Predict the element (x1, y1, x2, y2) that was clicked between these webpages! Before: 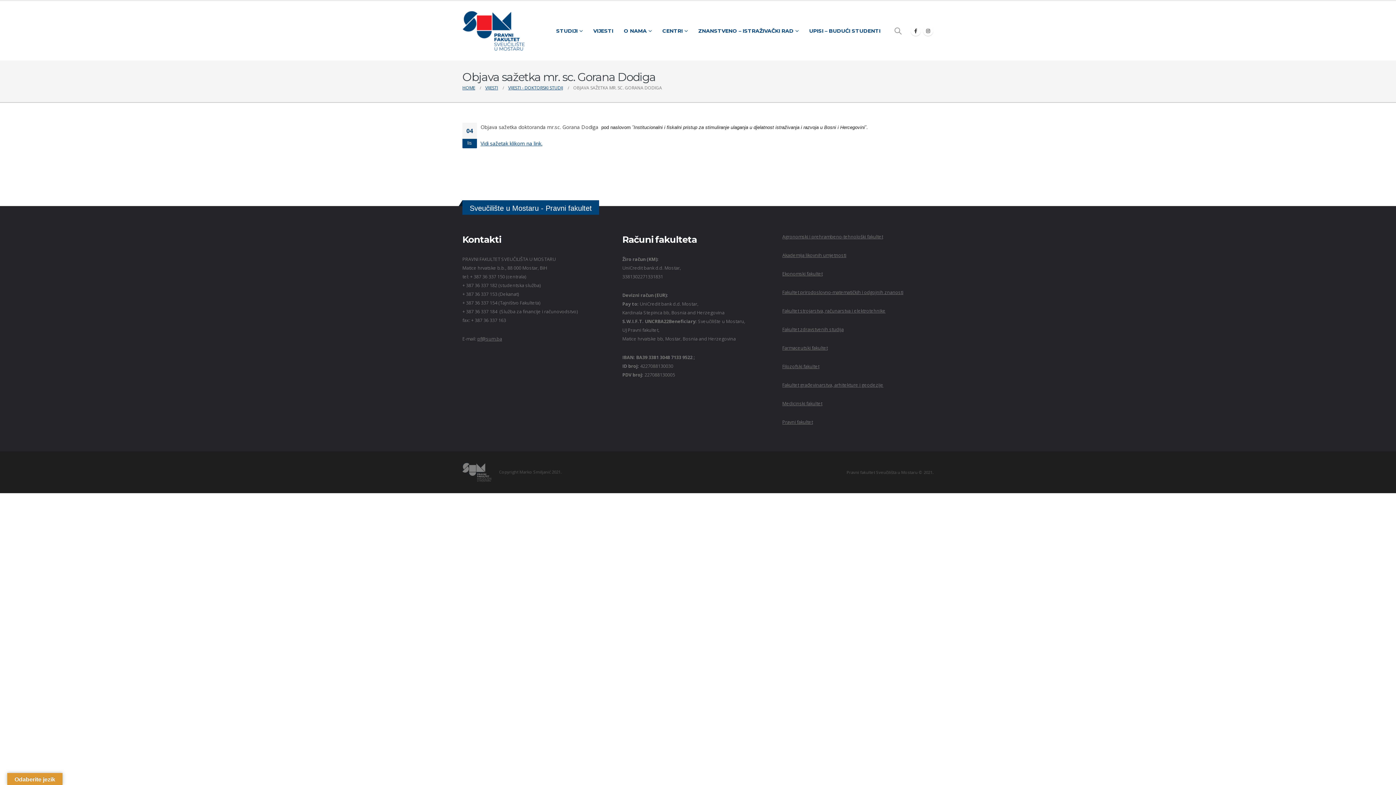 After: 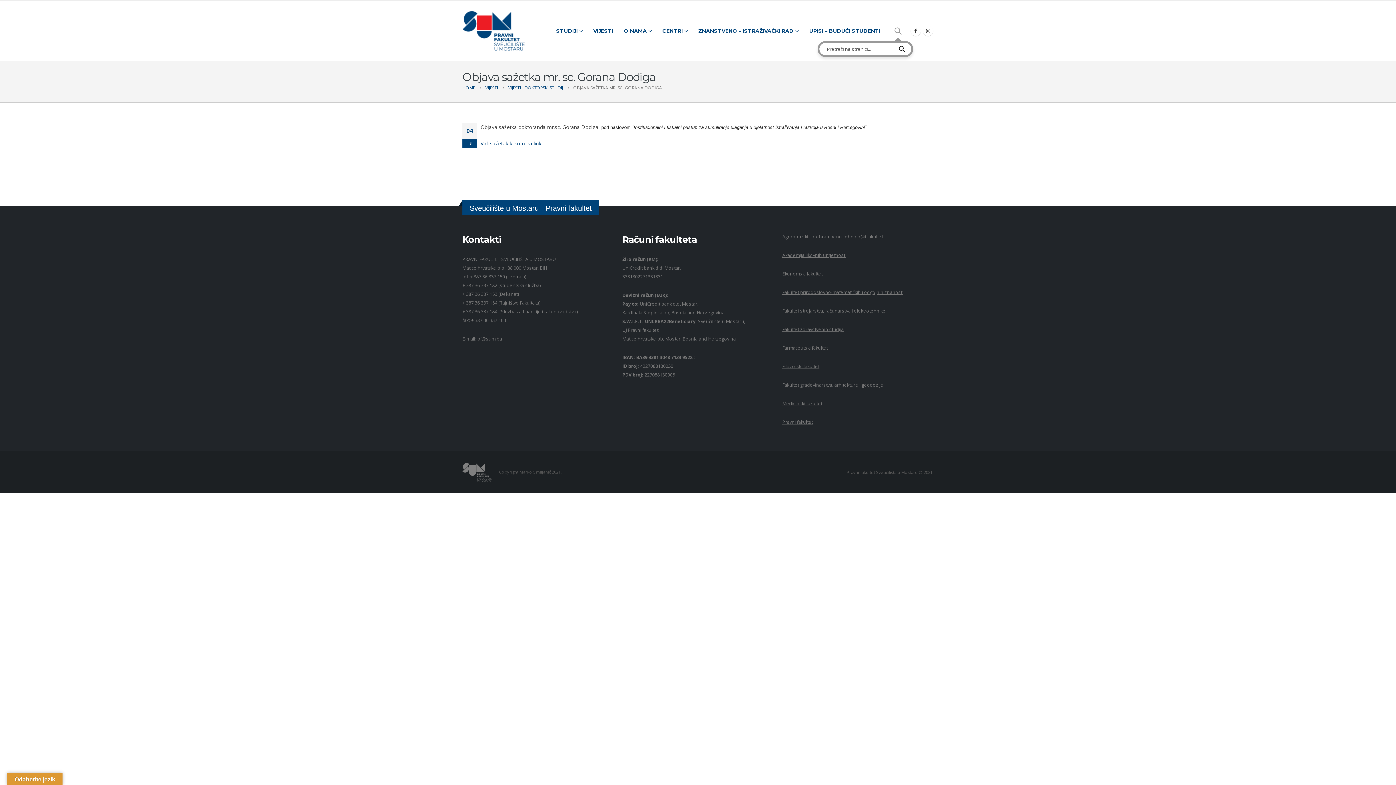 Action: bbox: (890, 23, 905, 38)